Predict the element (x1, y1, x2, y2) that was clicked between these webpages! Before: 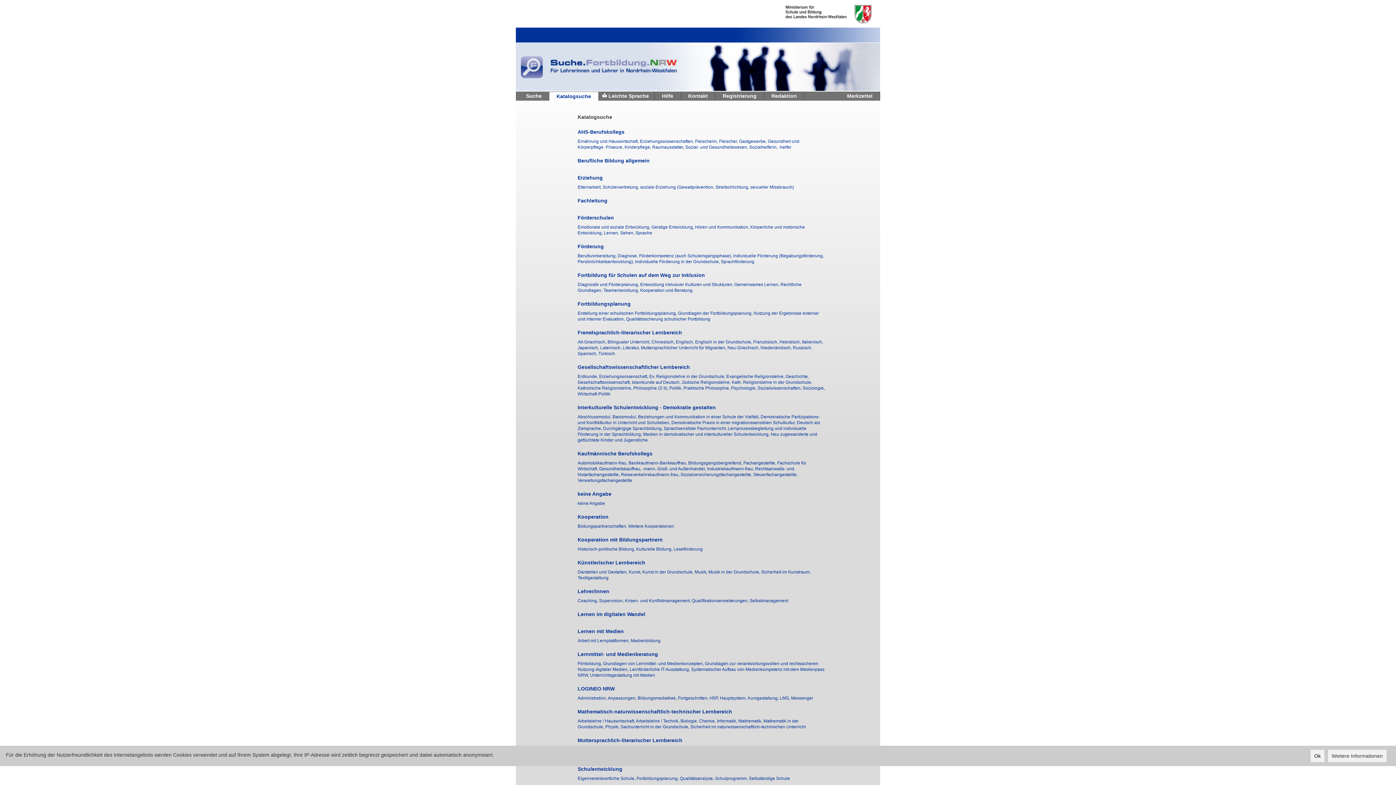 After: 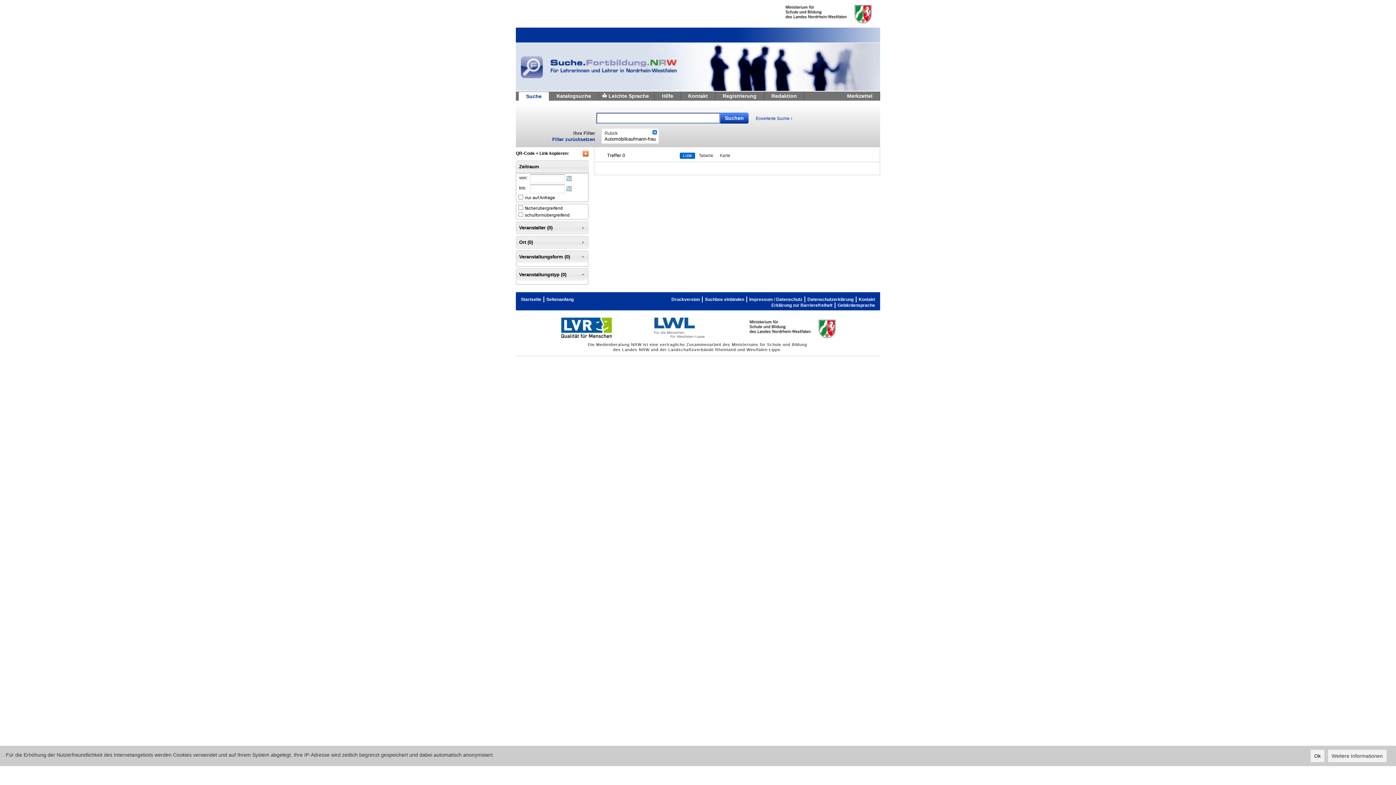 Action: bbox: (577, 460, 628, 465) label: Automobilkaufmann-frau, 